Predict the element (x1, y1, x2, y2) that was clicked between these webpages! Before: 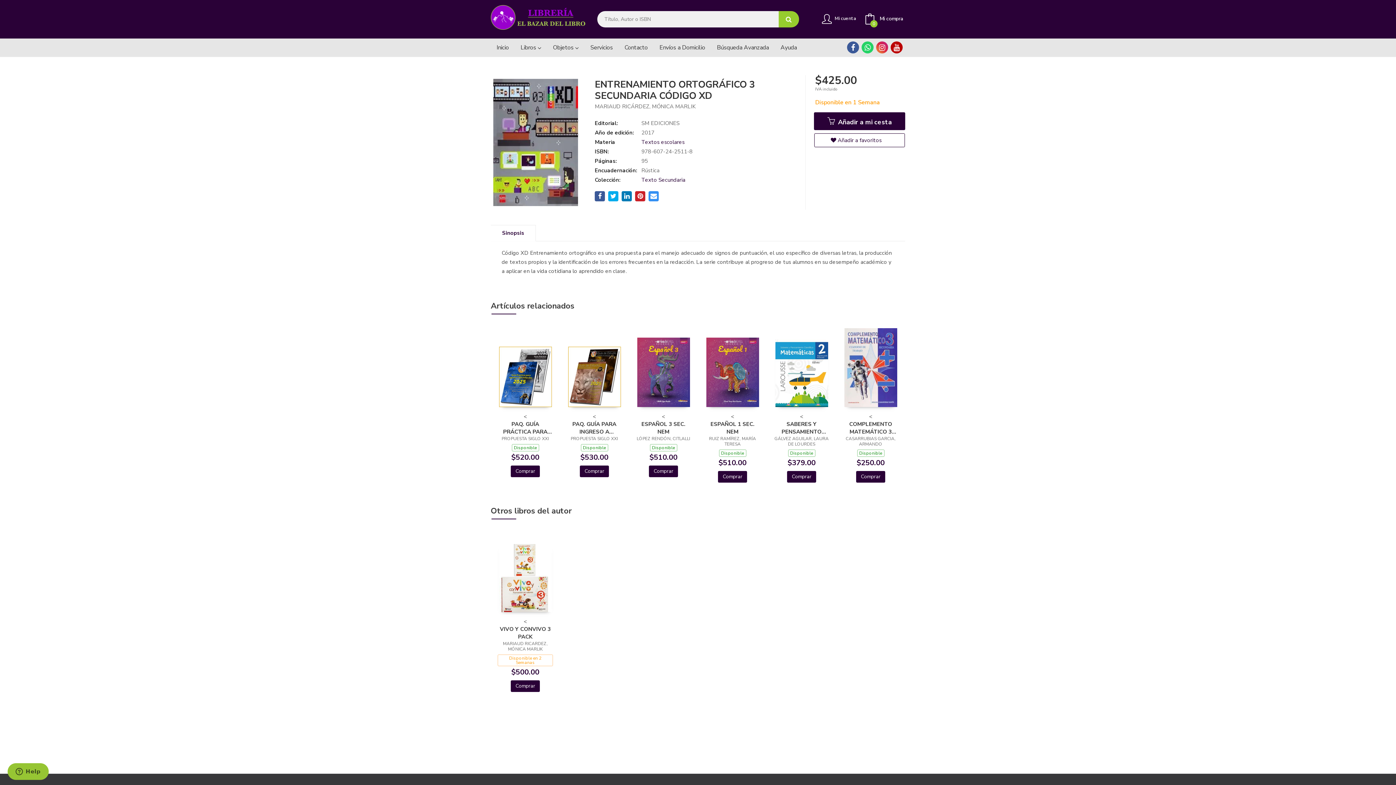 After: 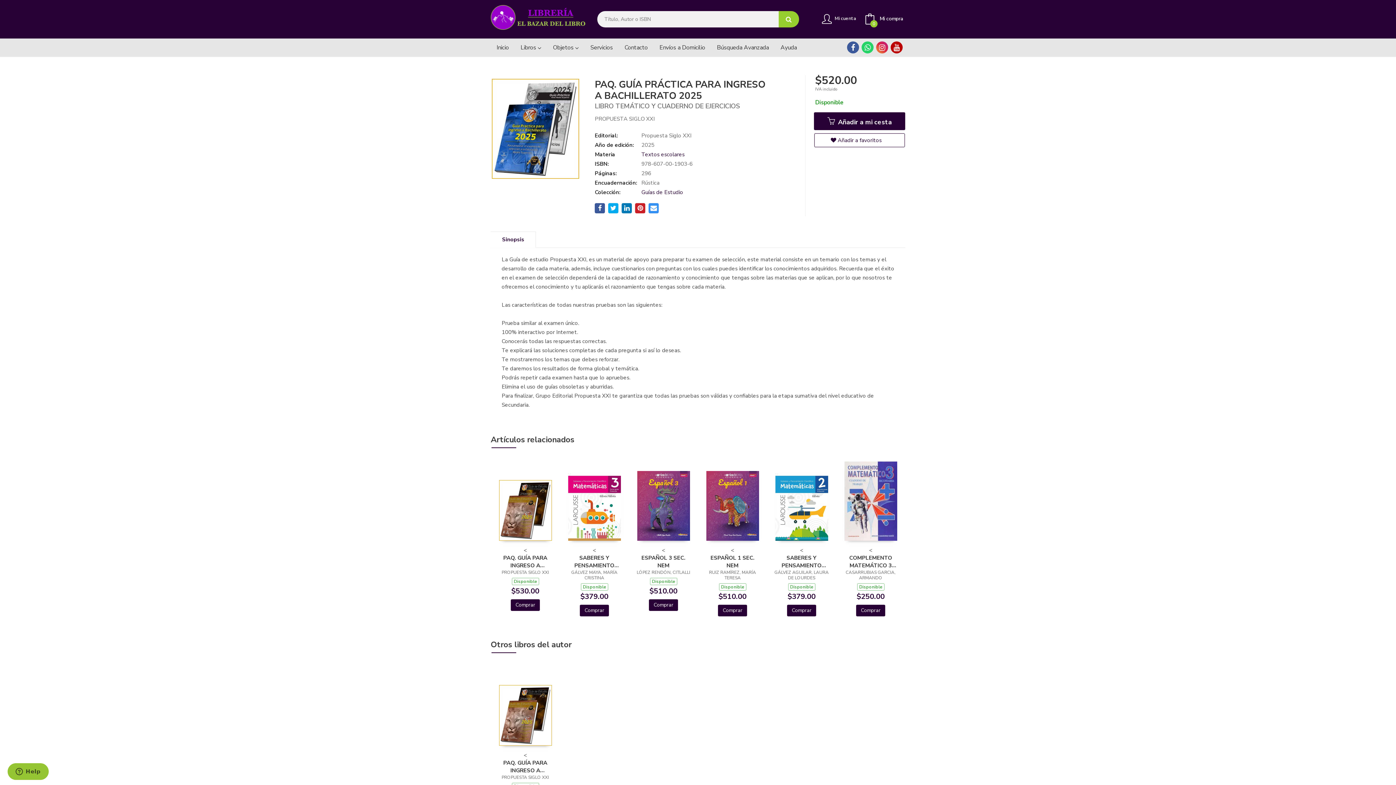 Action: bbox: (499, 372, 551, 380)